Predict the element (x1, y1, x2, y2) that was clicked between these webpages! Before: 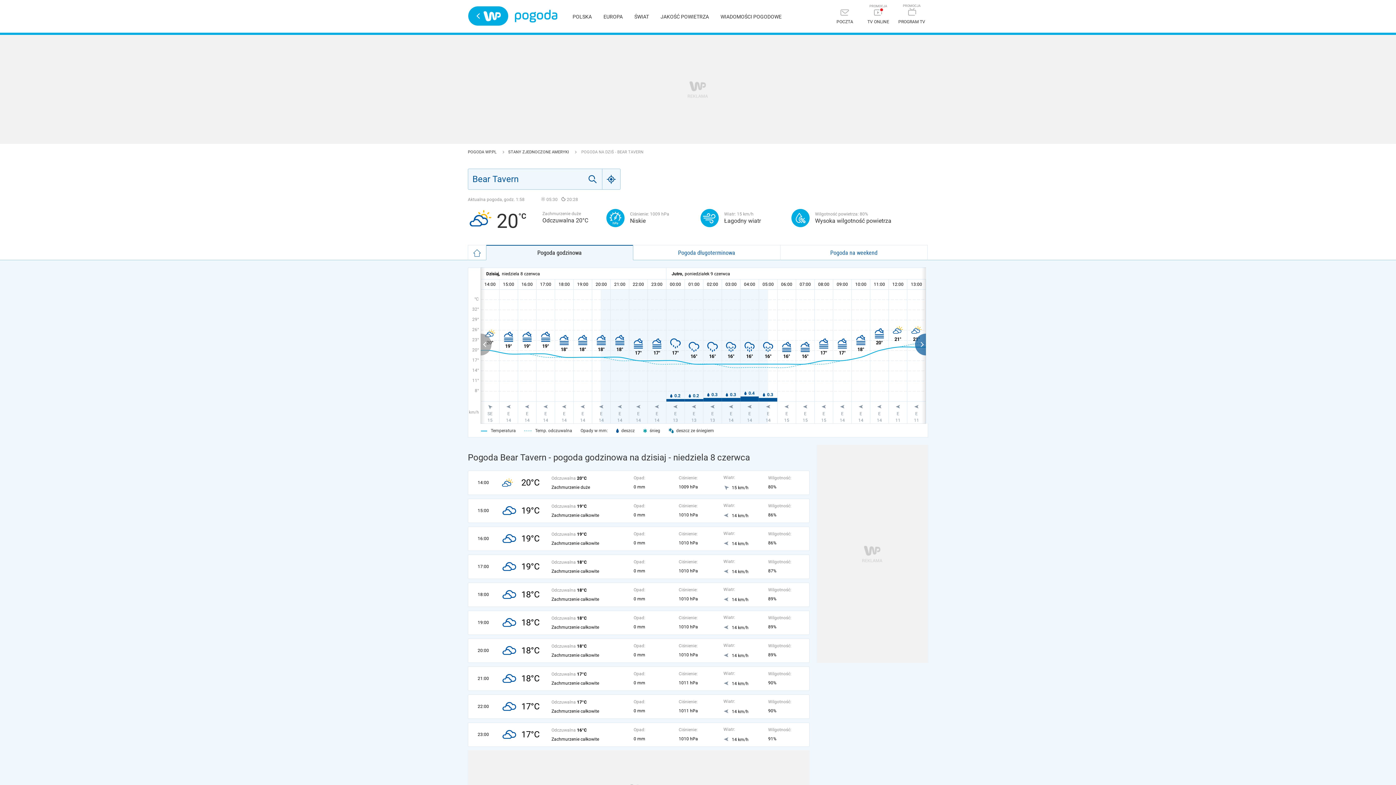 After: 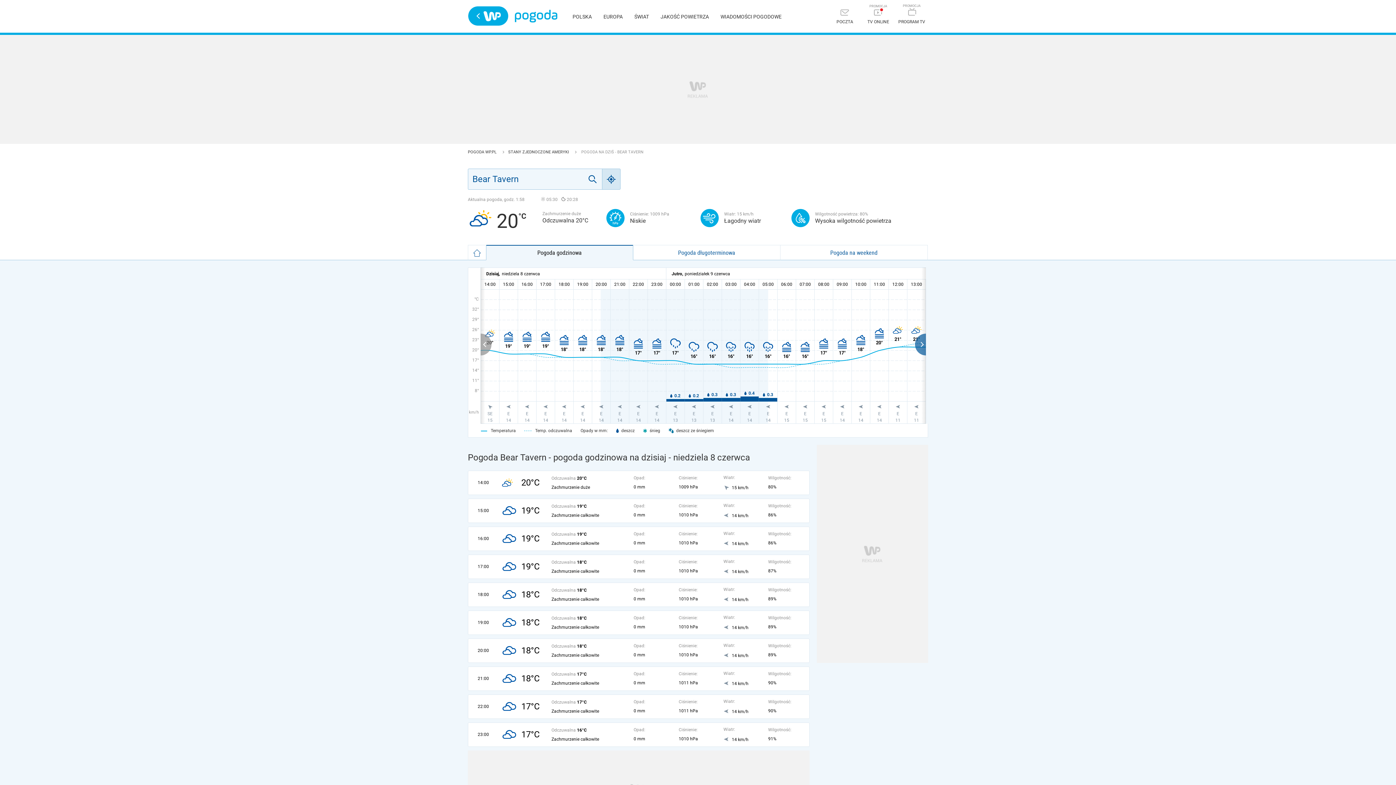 Action: bbox: (602, 168, 620, 189) label: Geo